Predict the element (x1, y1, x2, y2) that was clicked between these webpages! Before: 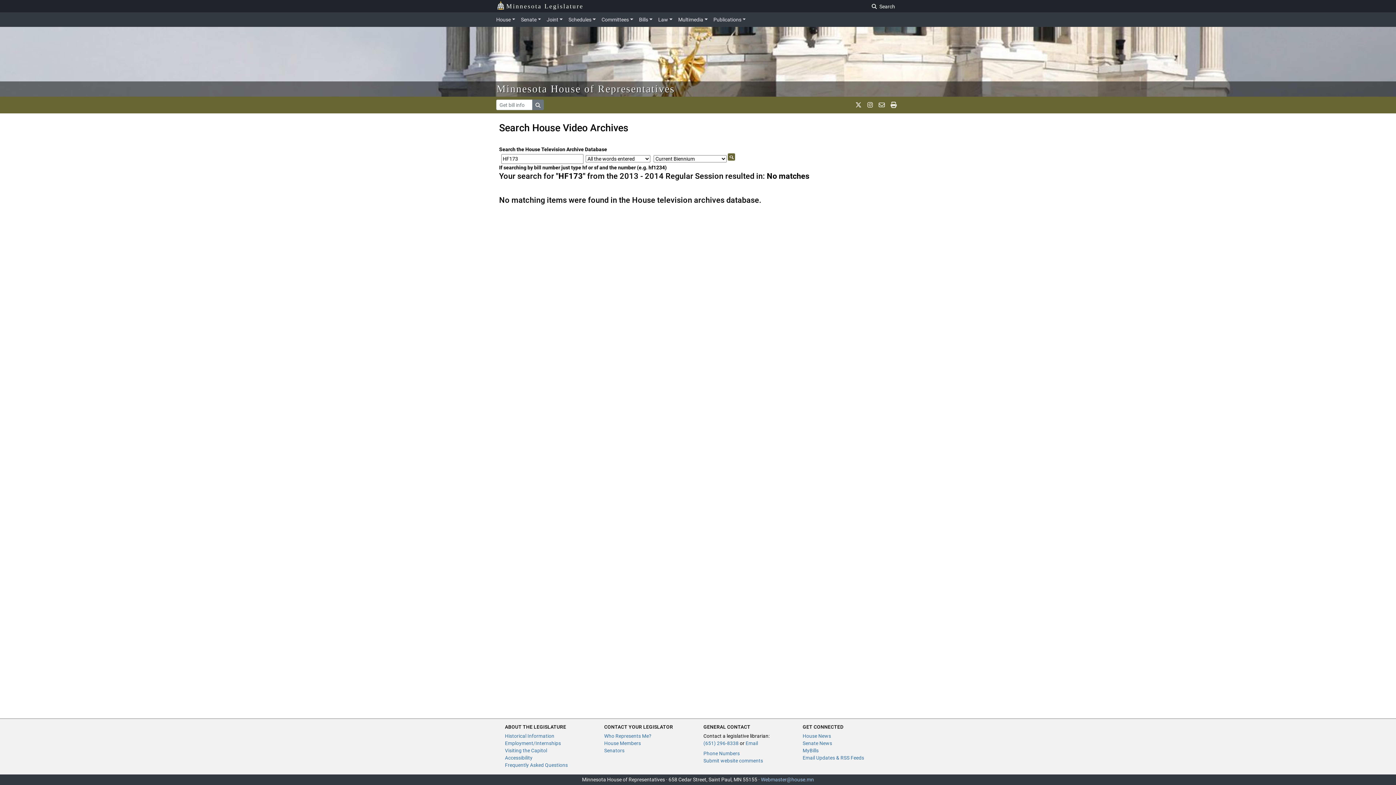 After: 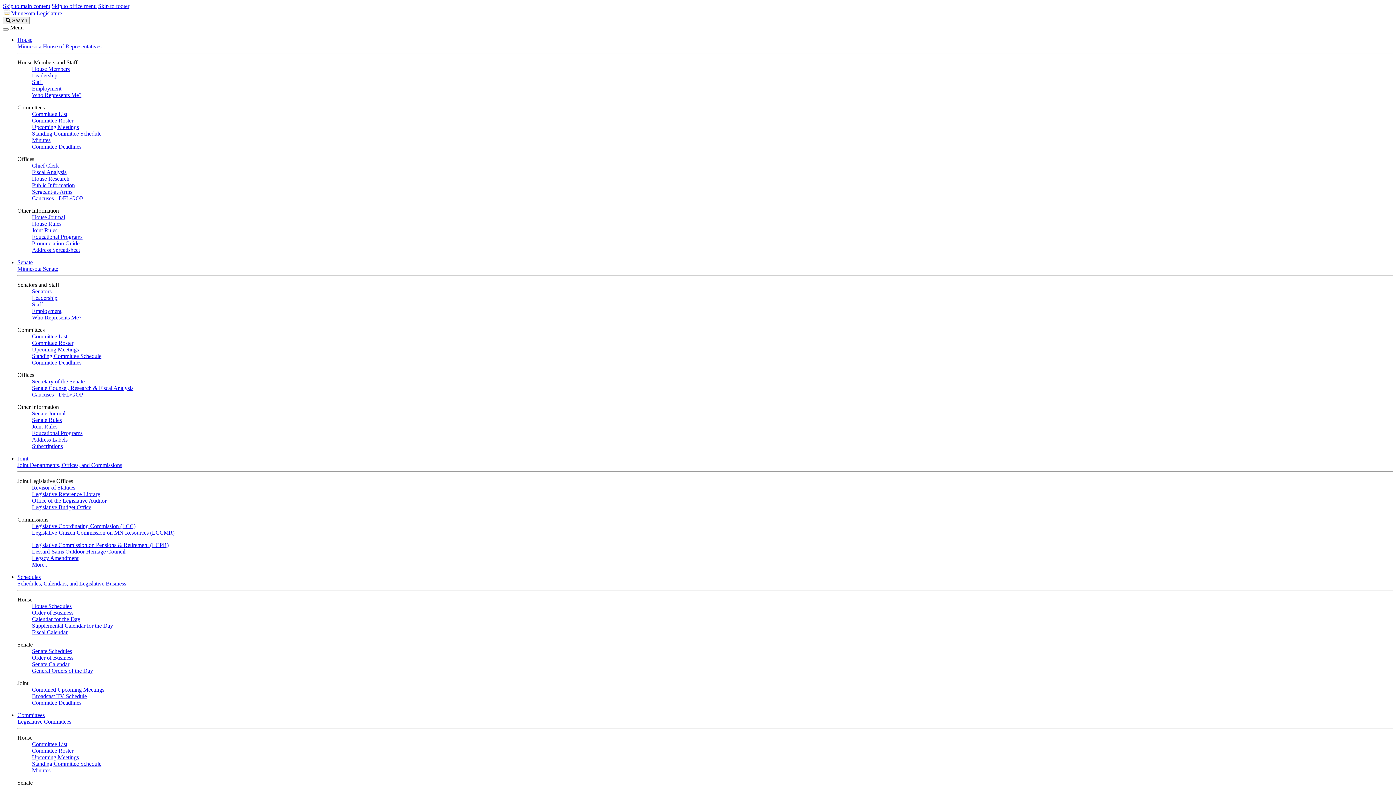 Action: label: Email Updates & RSS Feeds bbox: (802, 755, 864, 761)